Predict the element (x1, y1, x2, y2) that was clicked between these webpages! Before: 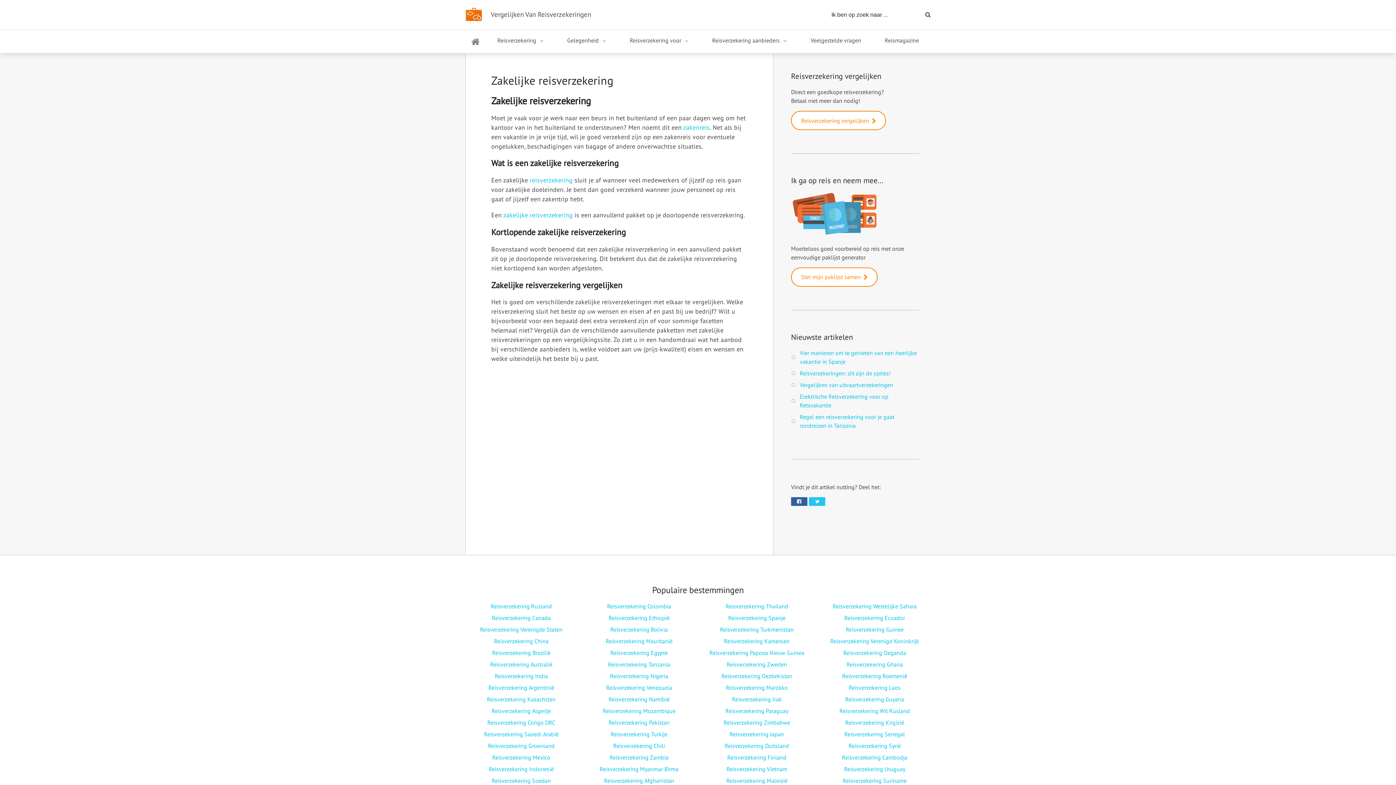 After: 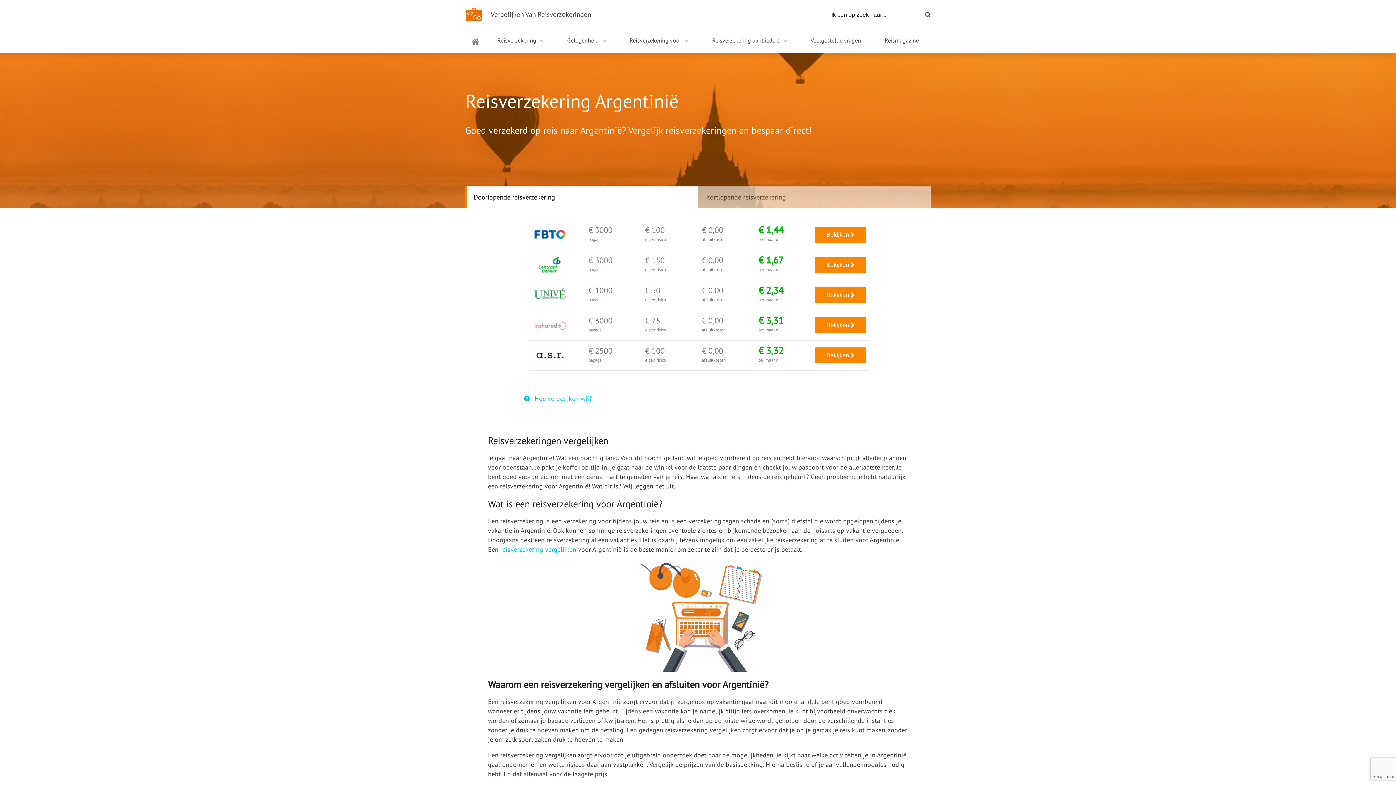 Action: label: Reisverzekering Argentinië bbox: (488, 684, 554, 691)